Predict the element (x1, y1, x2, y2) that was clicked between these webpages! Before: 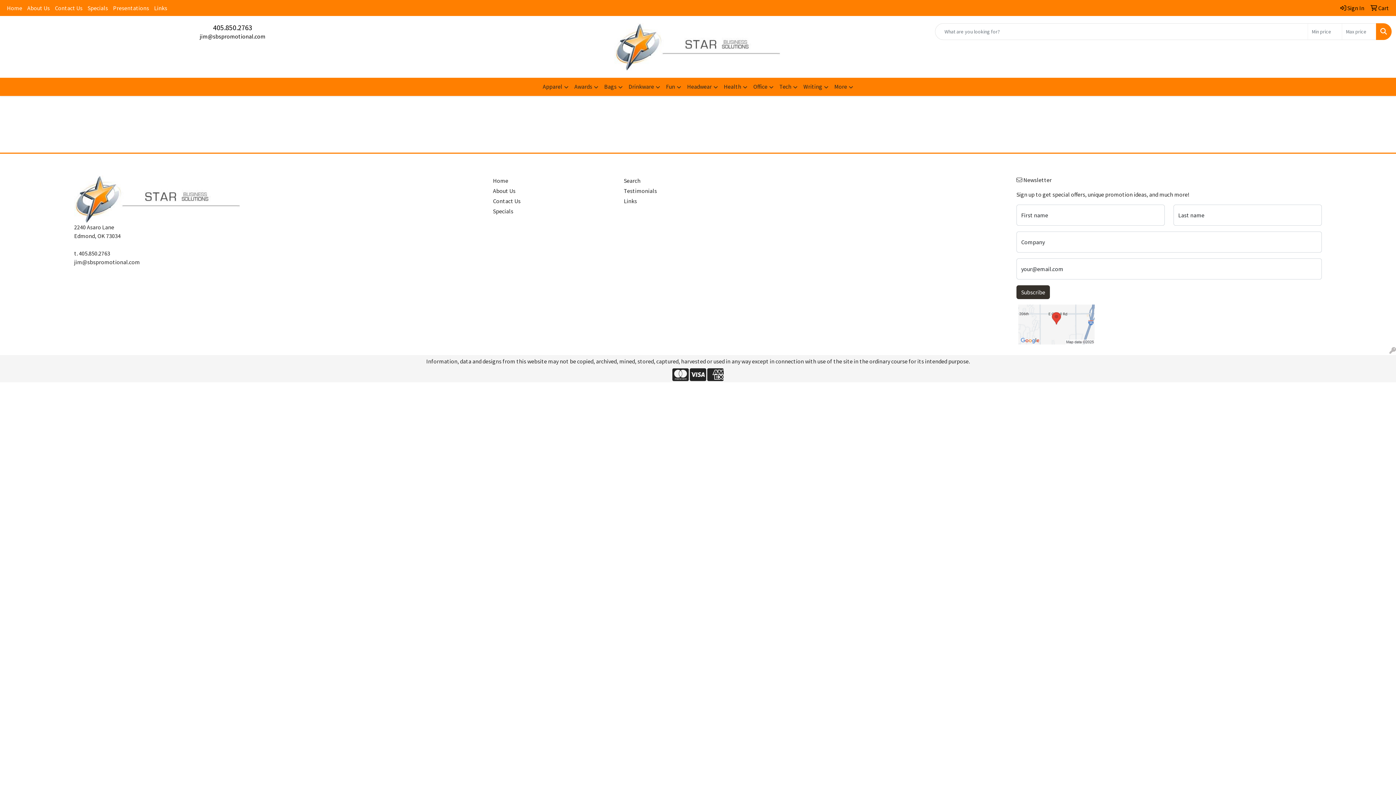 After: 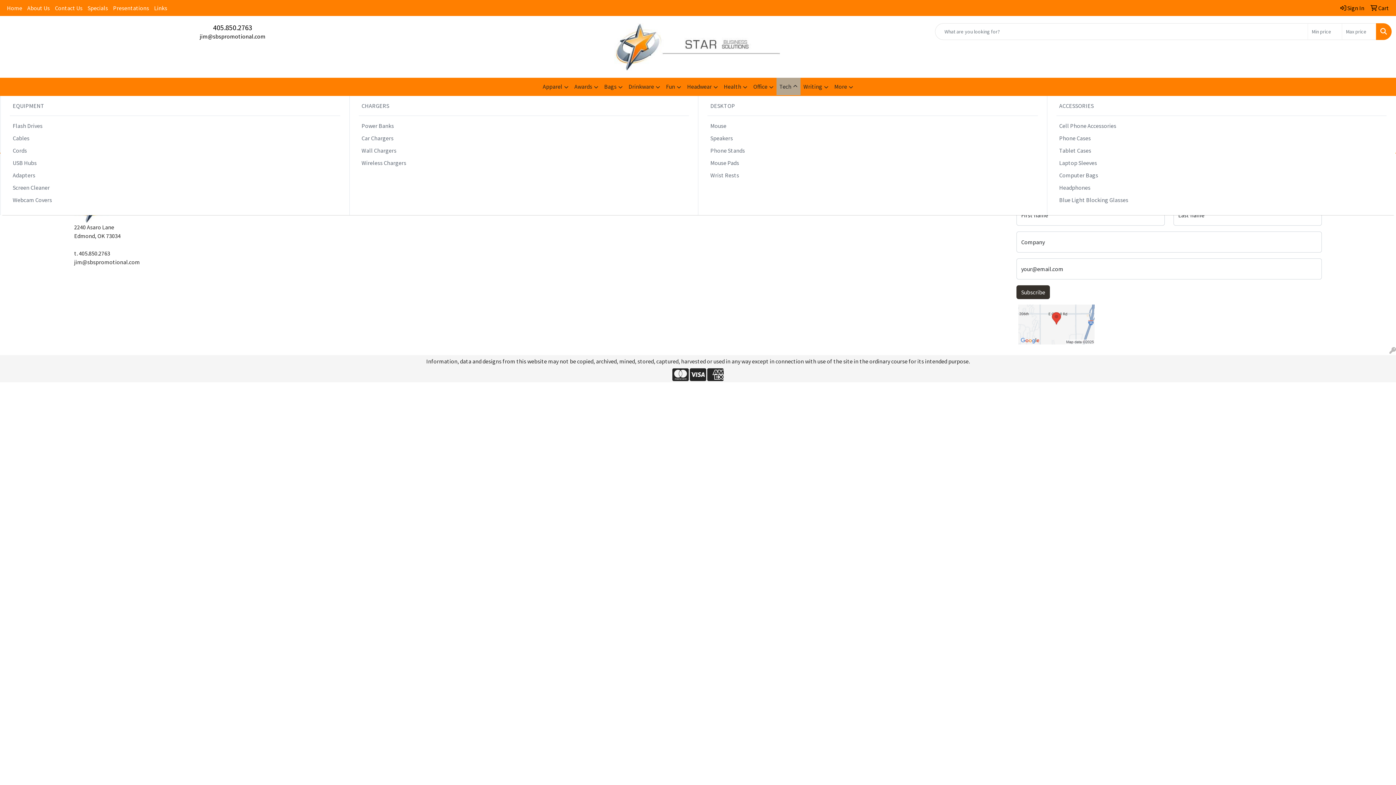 Action: bbox: (776, 77, 800, 96) label: Tech